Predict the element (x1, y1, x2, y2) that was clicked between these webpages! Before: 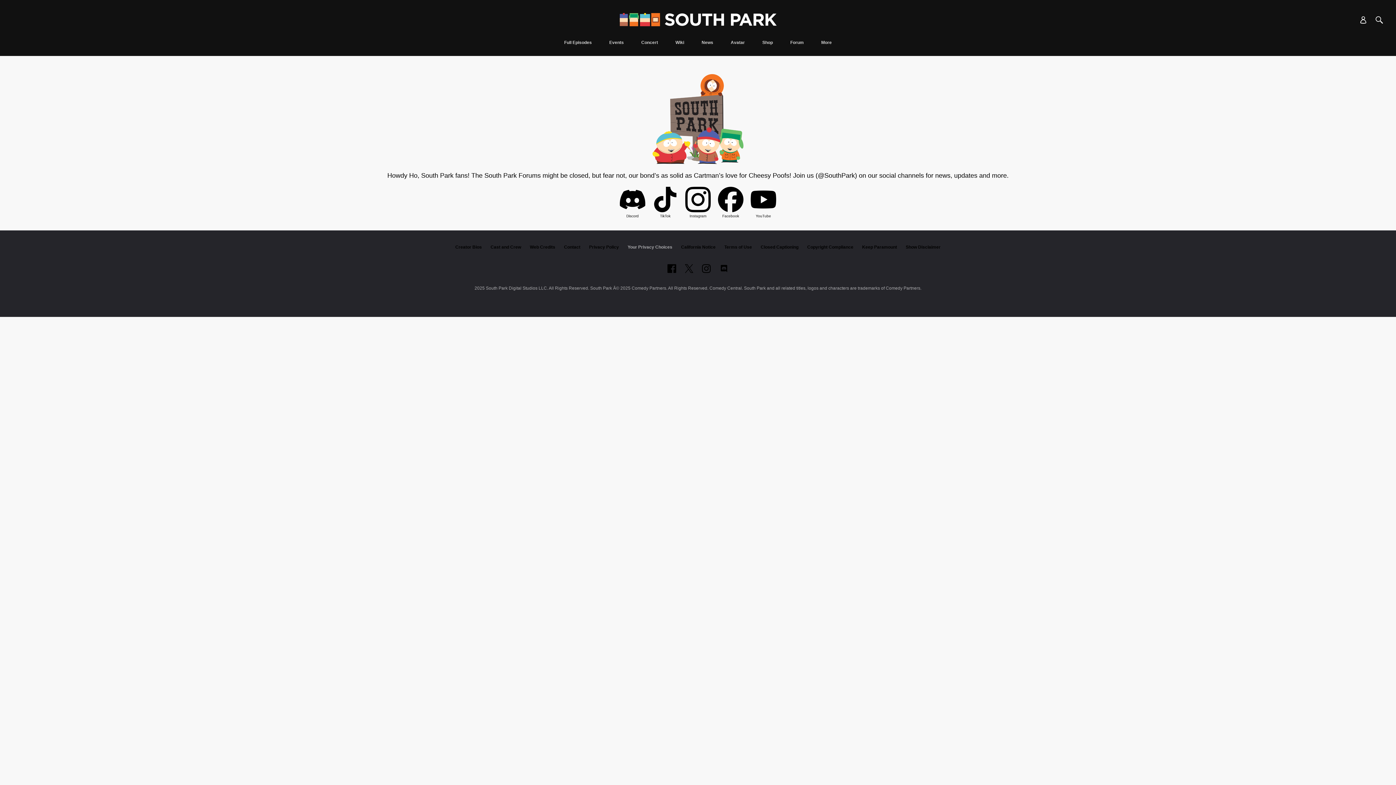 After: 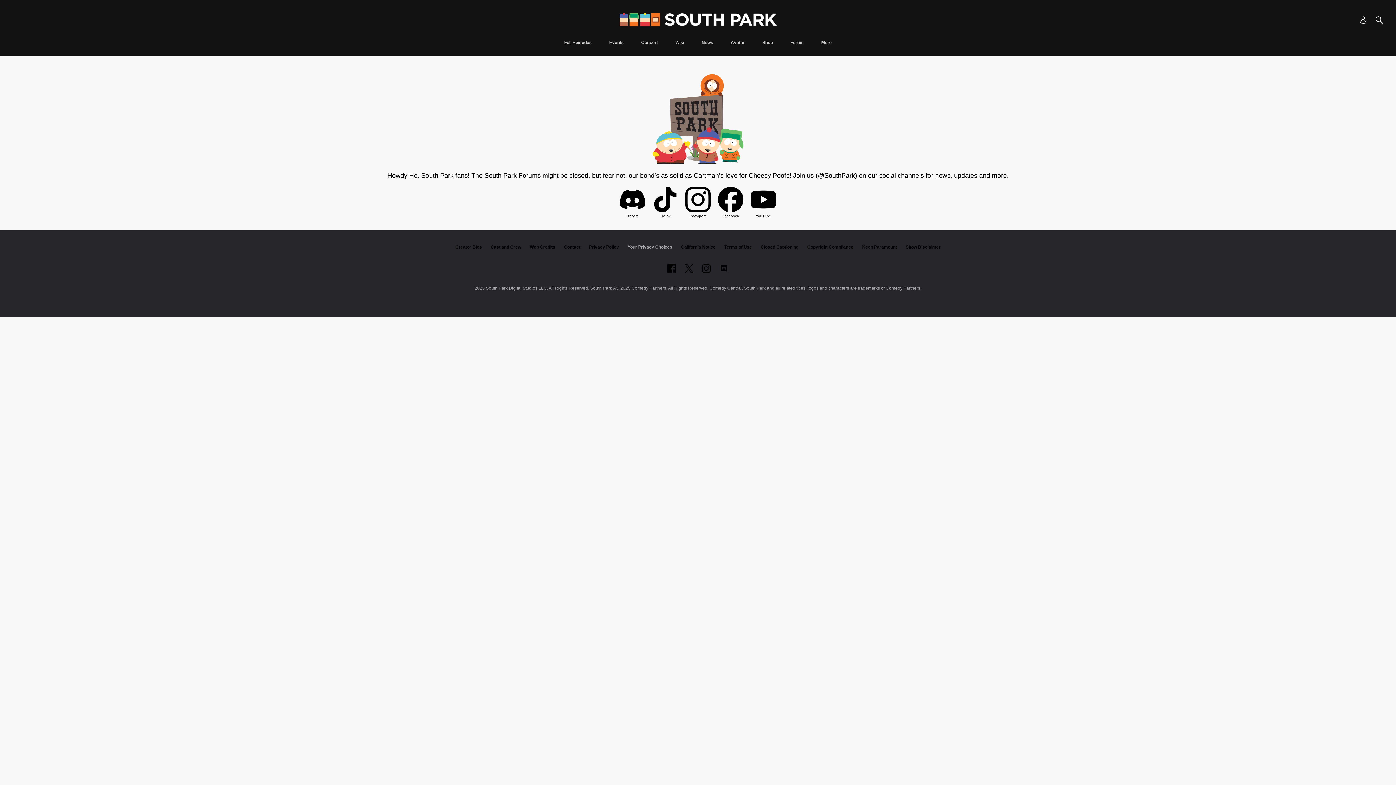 Action: label: Forum bbox: (786, 40, 808, 56)